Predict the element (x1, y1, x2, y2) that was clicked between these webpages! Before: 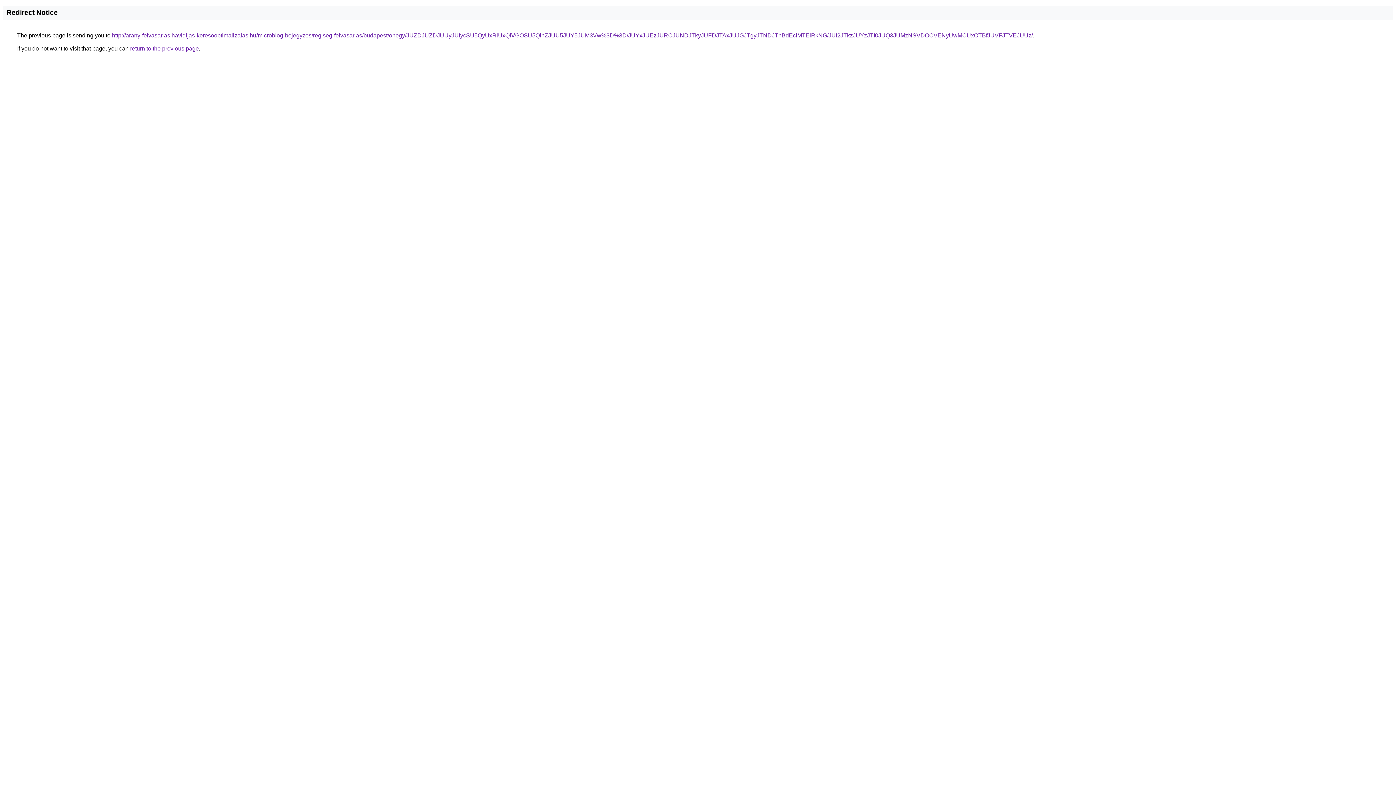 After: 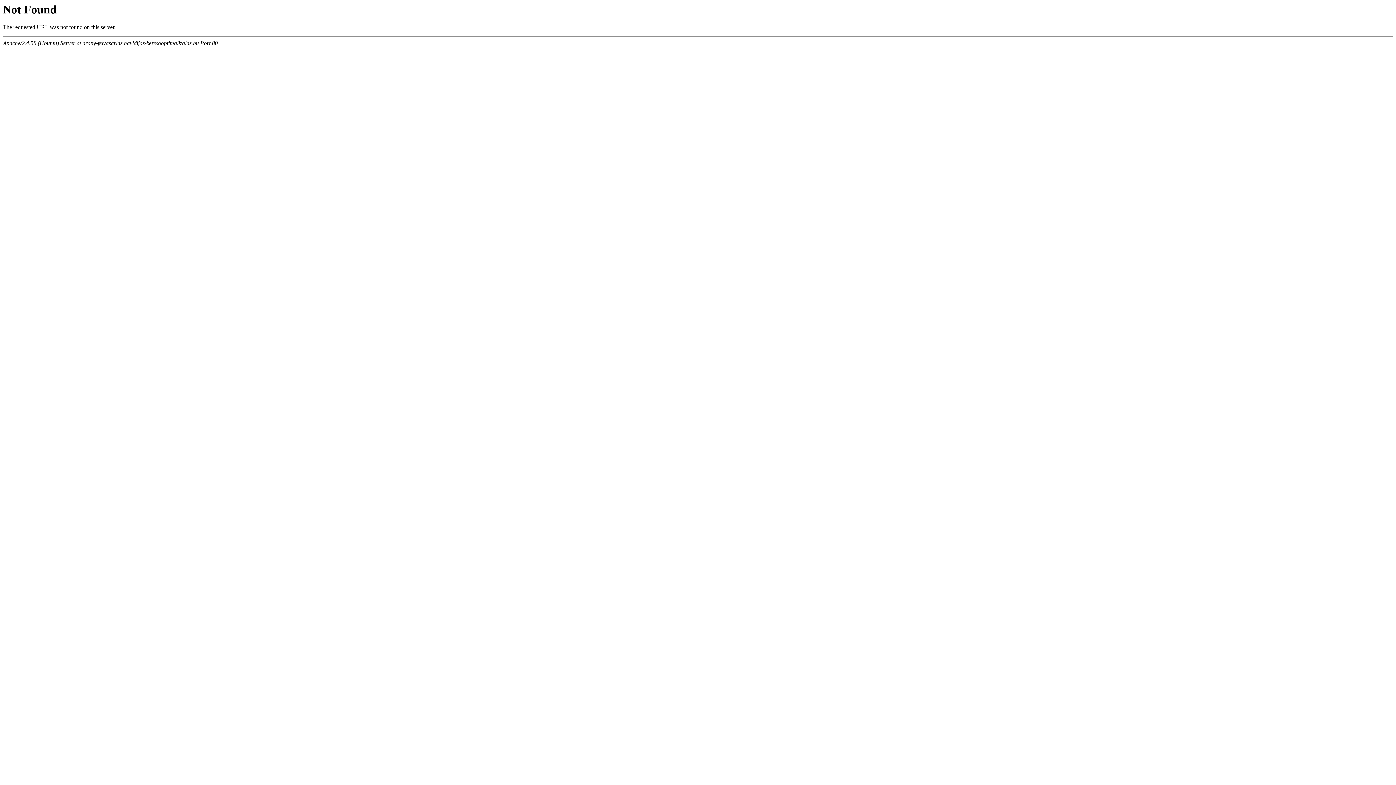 Action: bbox: (112, 32, 1033, 38) label: http://arany-felvasarlas.havidijas-keresooptimalizalas.hu/microblog-bejegyzes/regiseg-felvasarlas/budapest/ohegy/JUZDJUZDJUUyJUIycSU5QyUxRiUxQiVGOSU5QlhZJUU5JUY5JUM3Vw%3D%3D/JUYxJUEzJURCJUNDJTkyJUFDJTAxJUJGJTgyJTNDJThBdEclMTElRkNG/JUI2JTkzJUYzJTI0JUQ3JUMzNSVDOCVENyUwMCUxOTBfJUVFJTVEJUUz/